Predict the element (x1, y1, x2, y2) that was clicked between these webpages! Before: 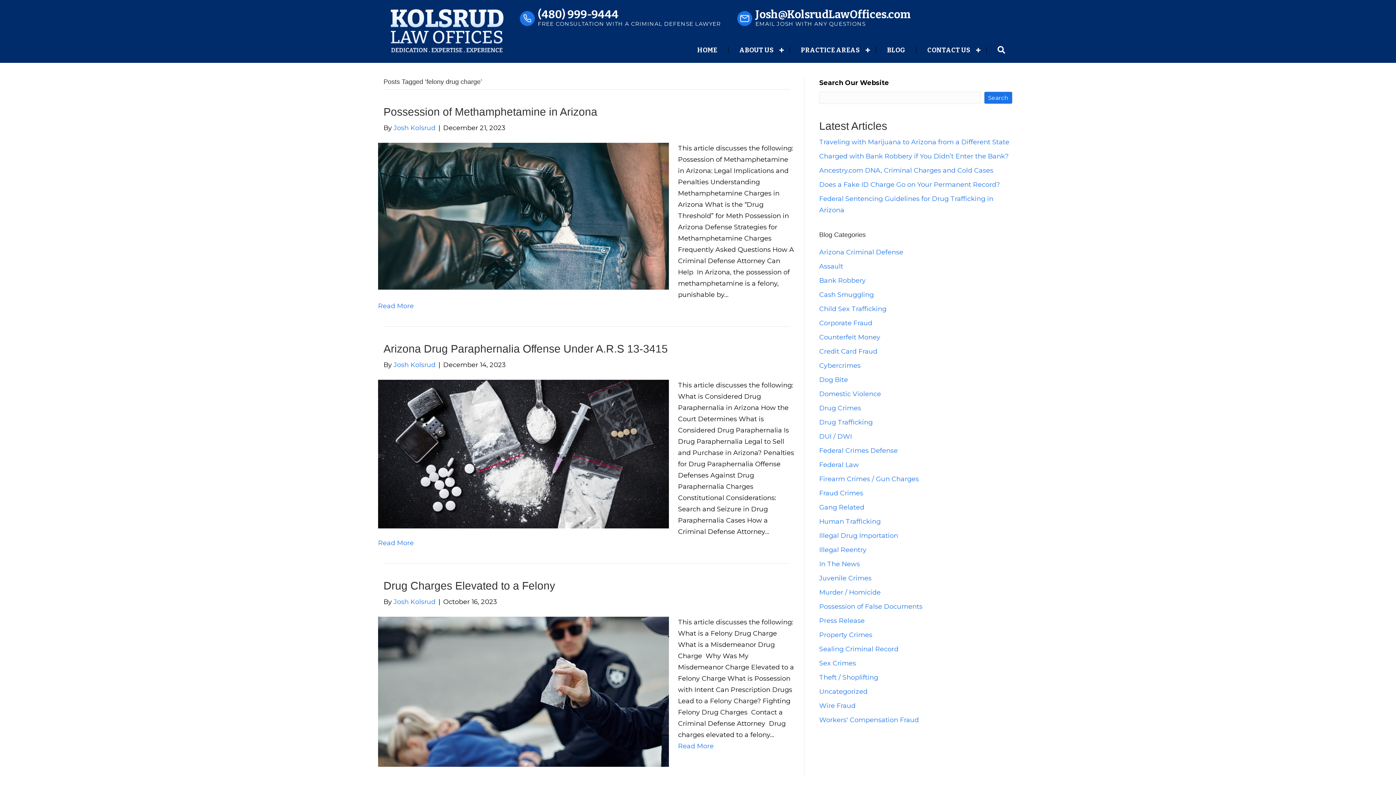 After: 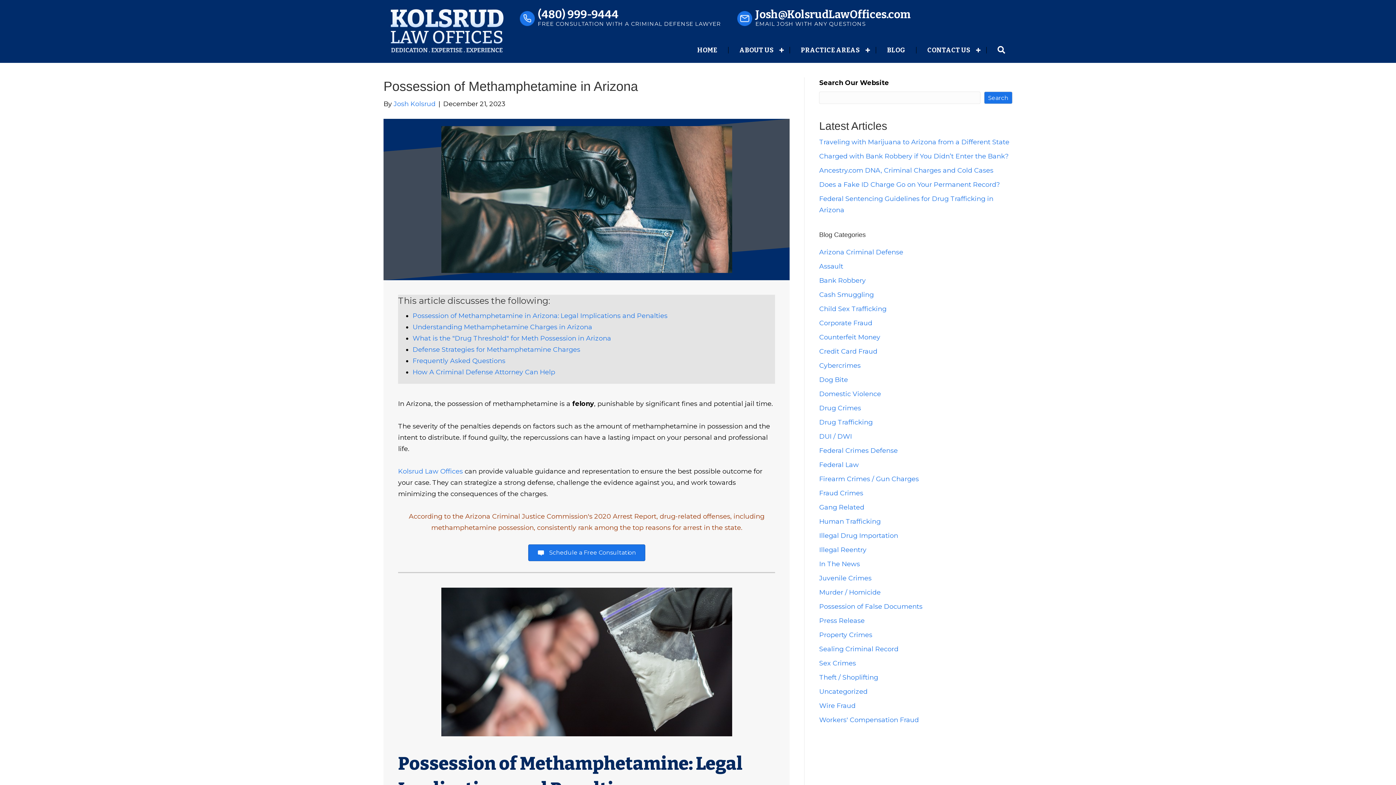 Action: bbox: (378, 211, 669, 219)